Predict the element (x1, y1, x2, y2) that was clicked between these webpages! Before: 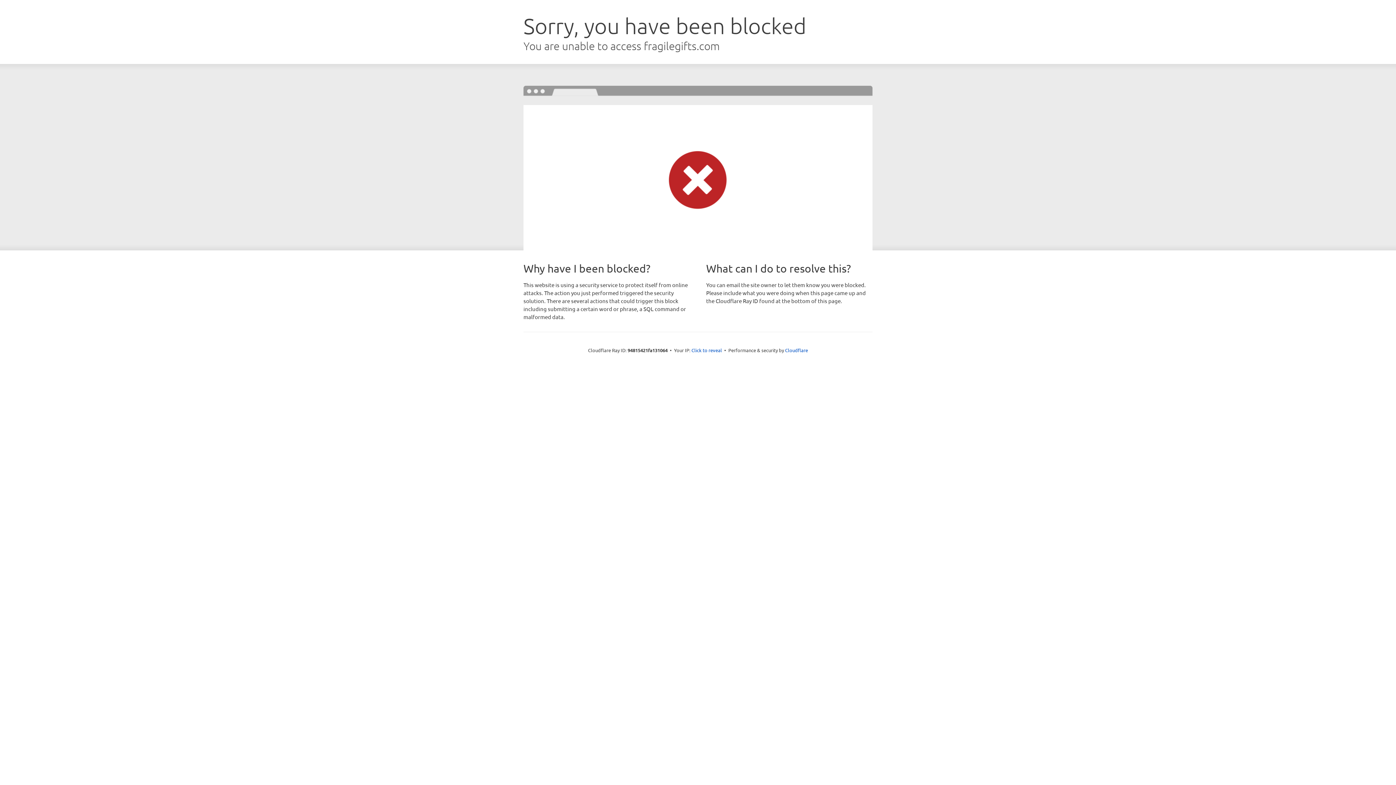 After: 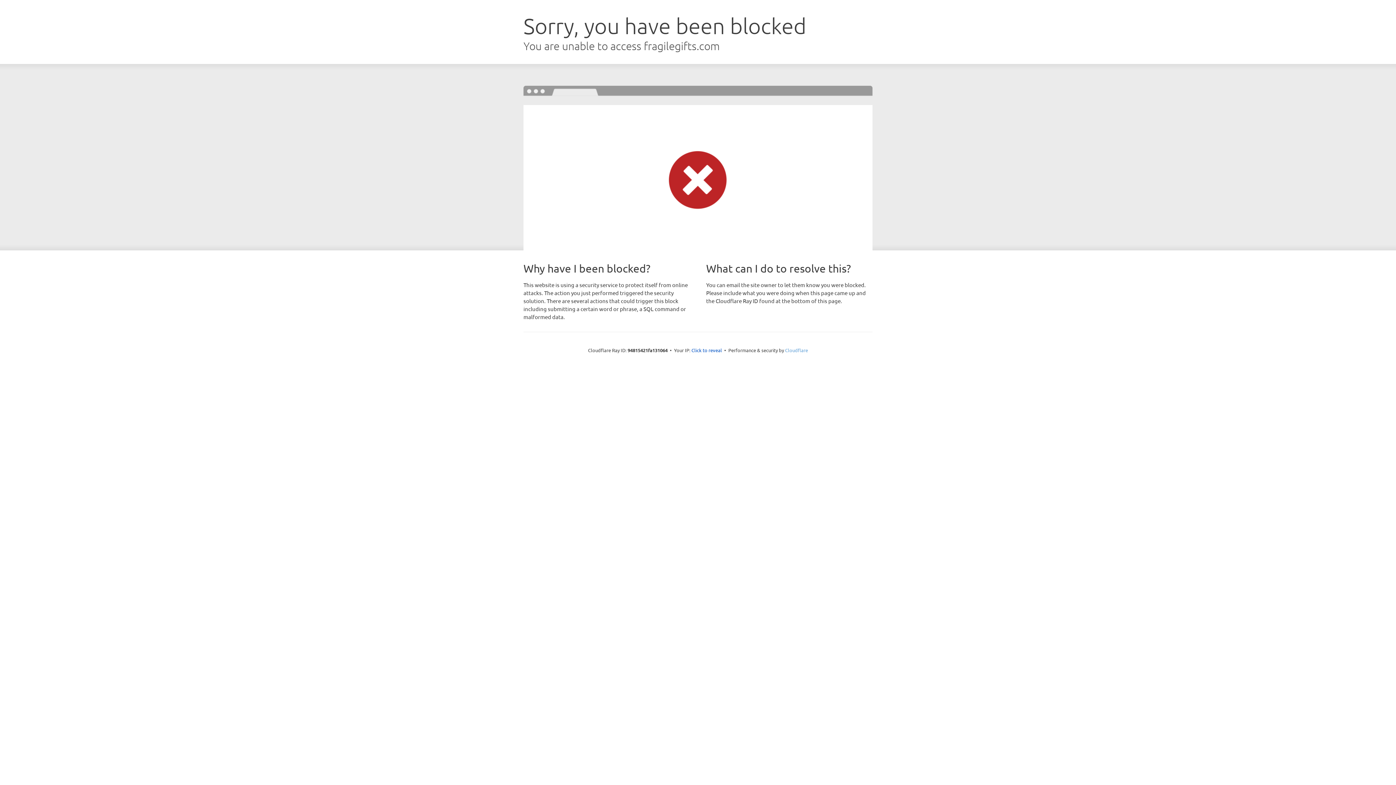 Action: label: Cloudflare bbox: (785, 347, 808, 353)